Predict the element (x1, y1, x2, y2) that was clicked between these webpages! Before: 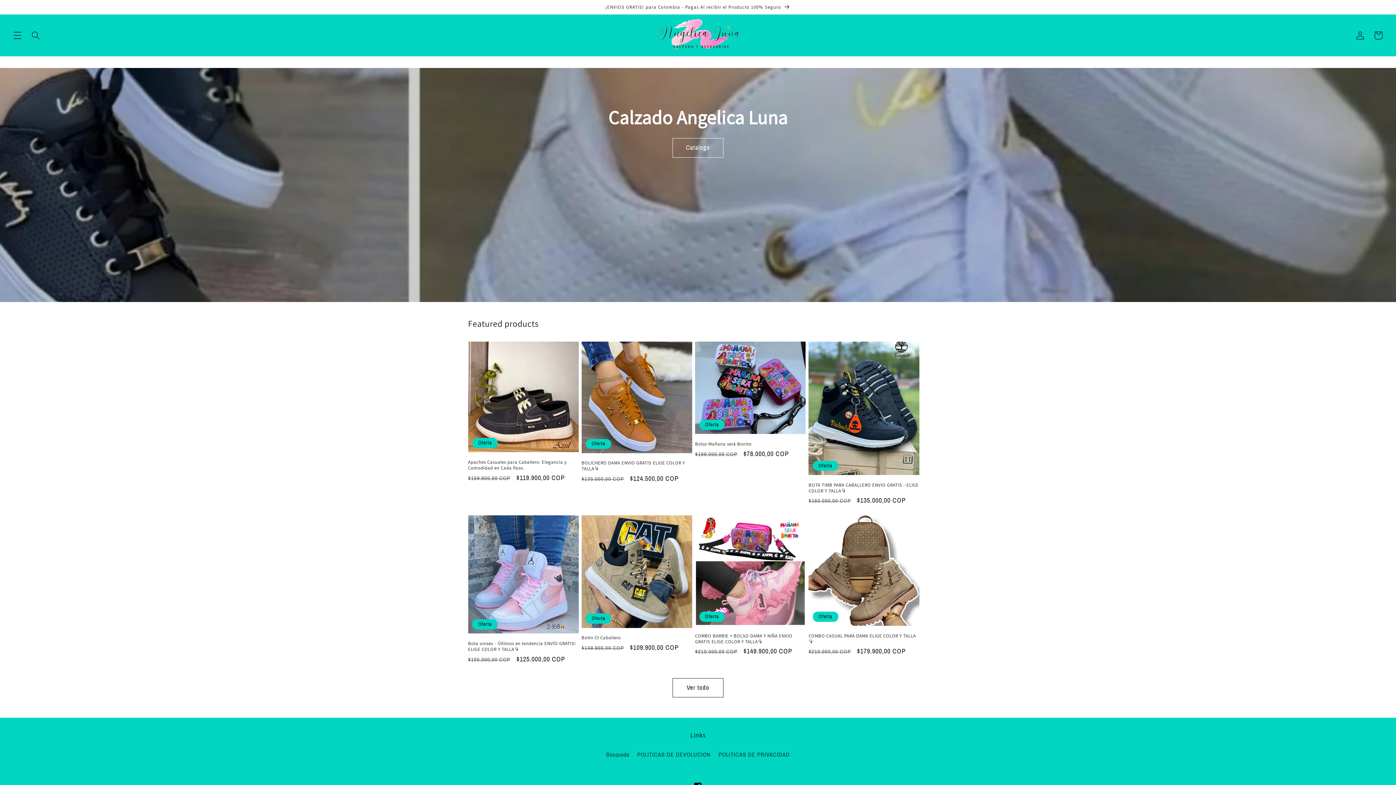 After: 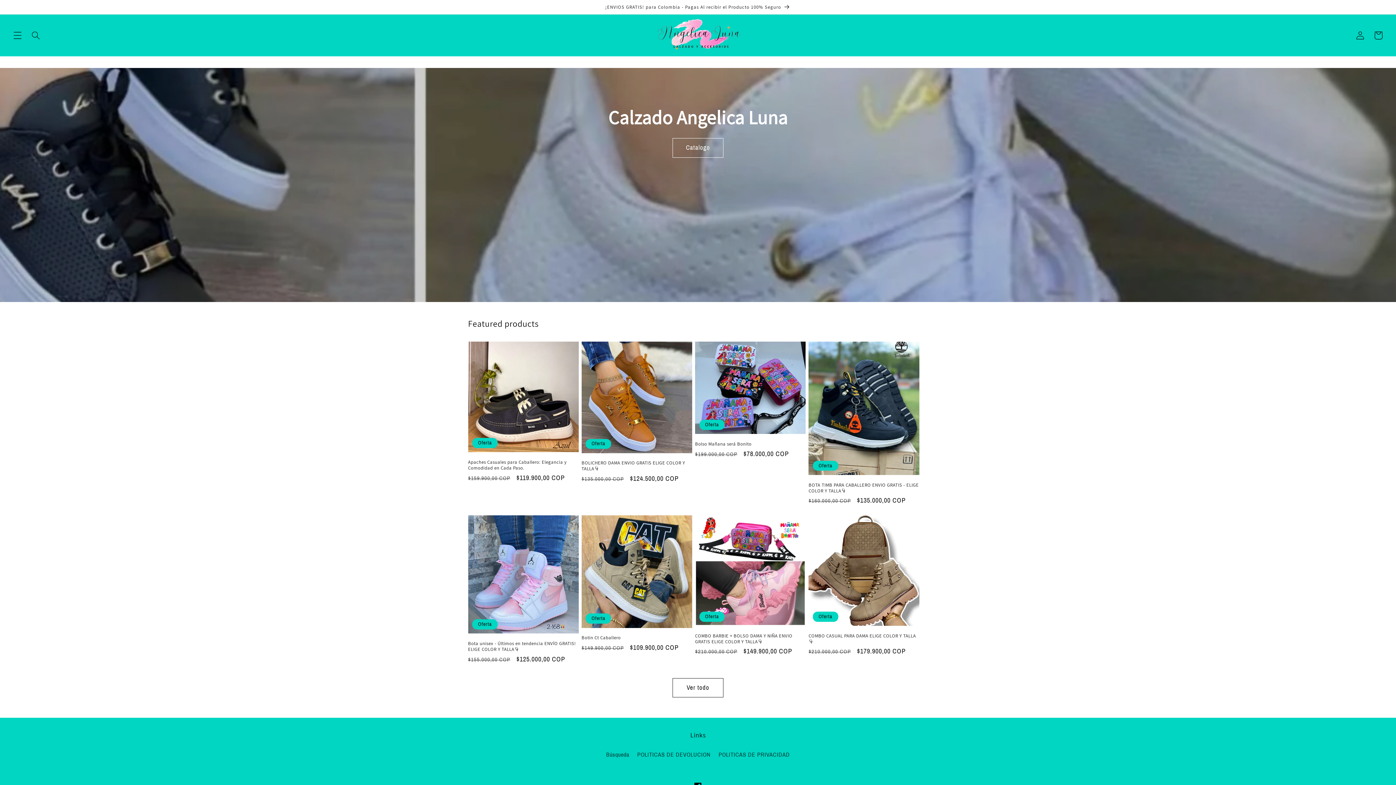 Action: bbox: (651, 14, 744, 56)